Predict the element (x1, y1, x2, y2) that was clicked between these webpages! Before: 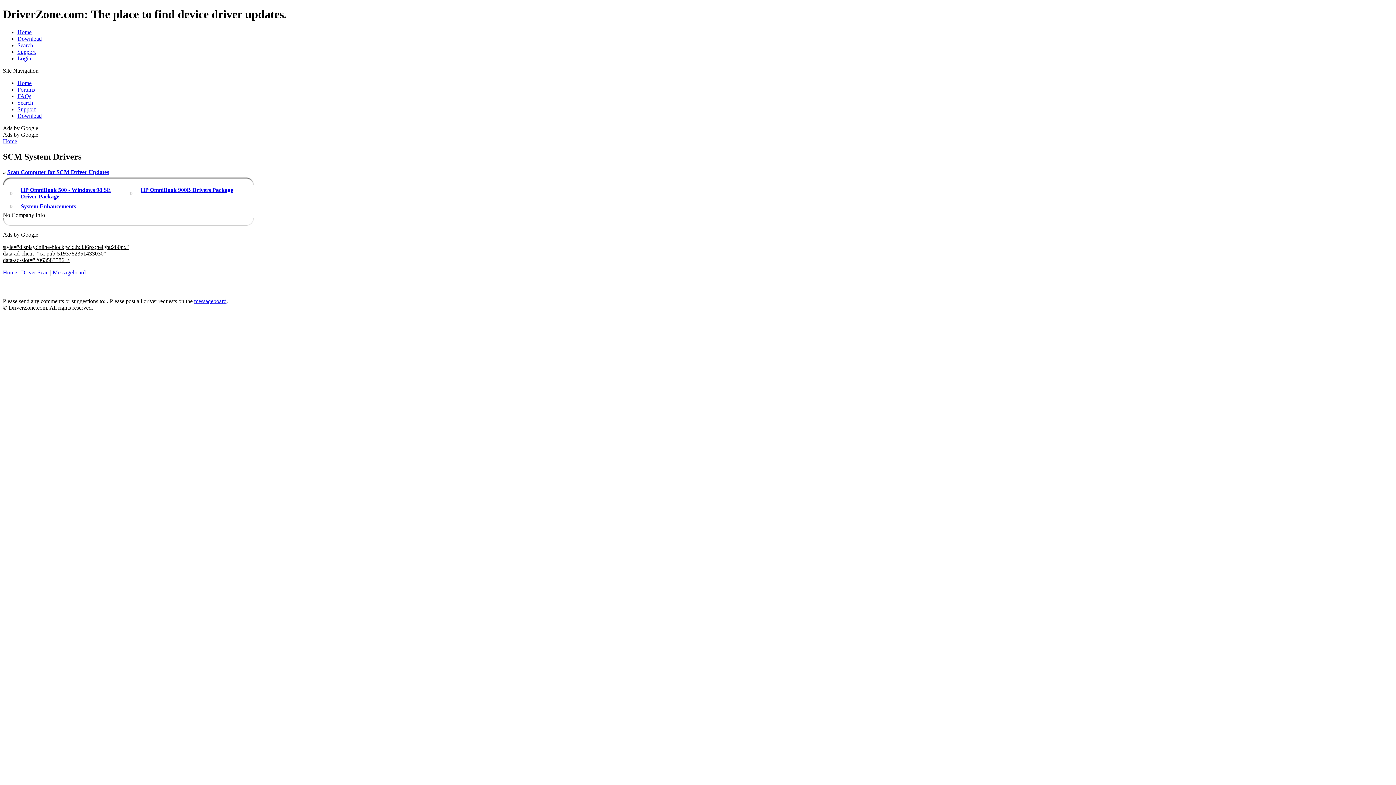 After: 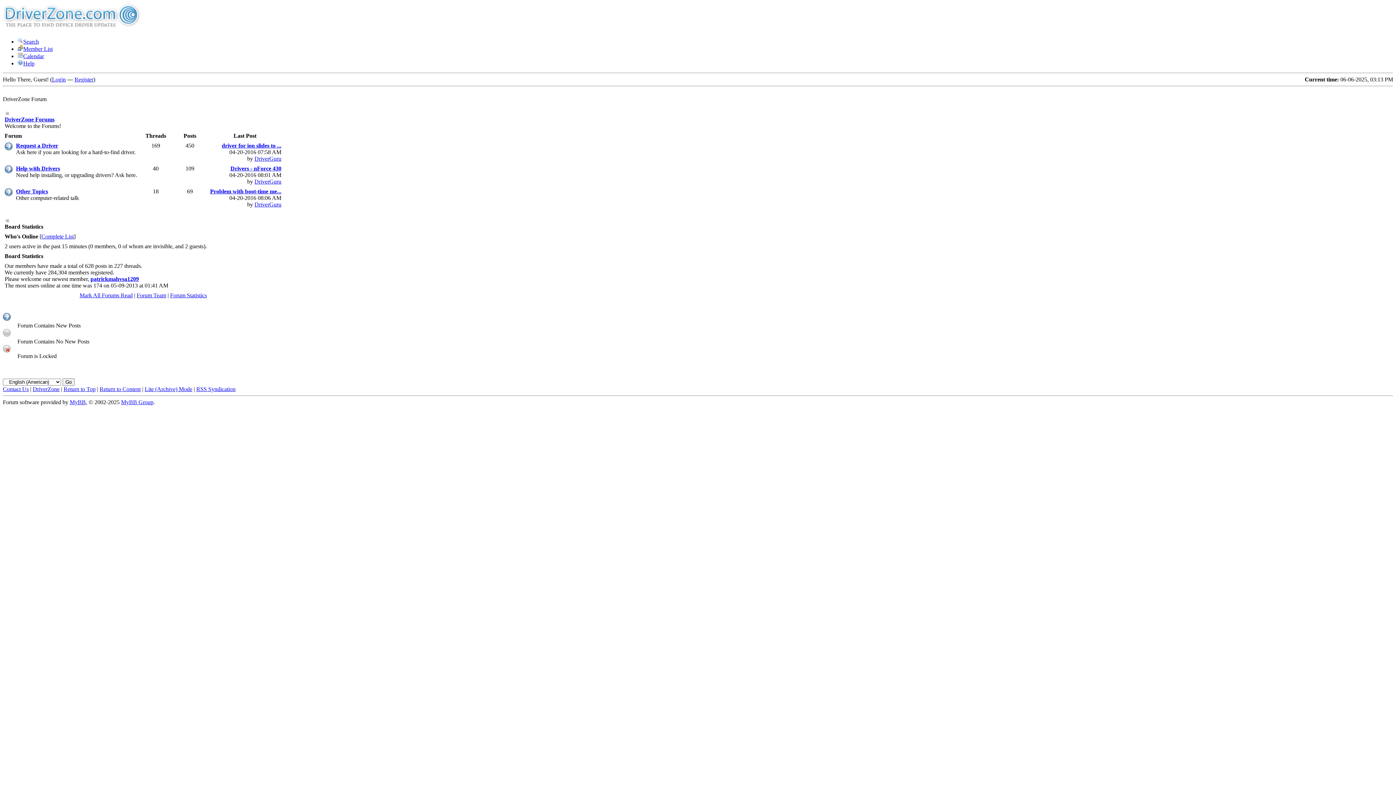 Action: bbox: (17, 86, 34, 92) label: Forums